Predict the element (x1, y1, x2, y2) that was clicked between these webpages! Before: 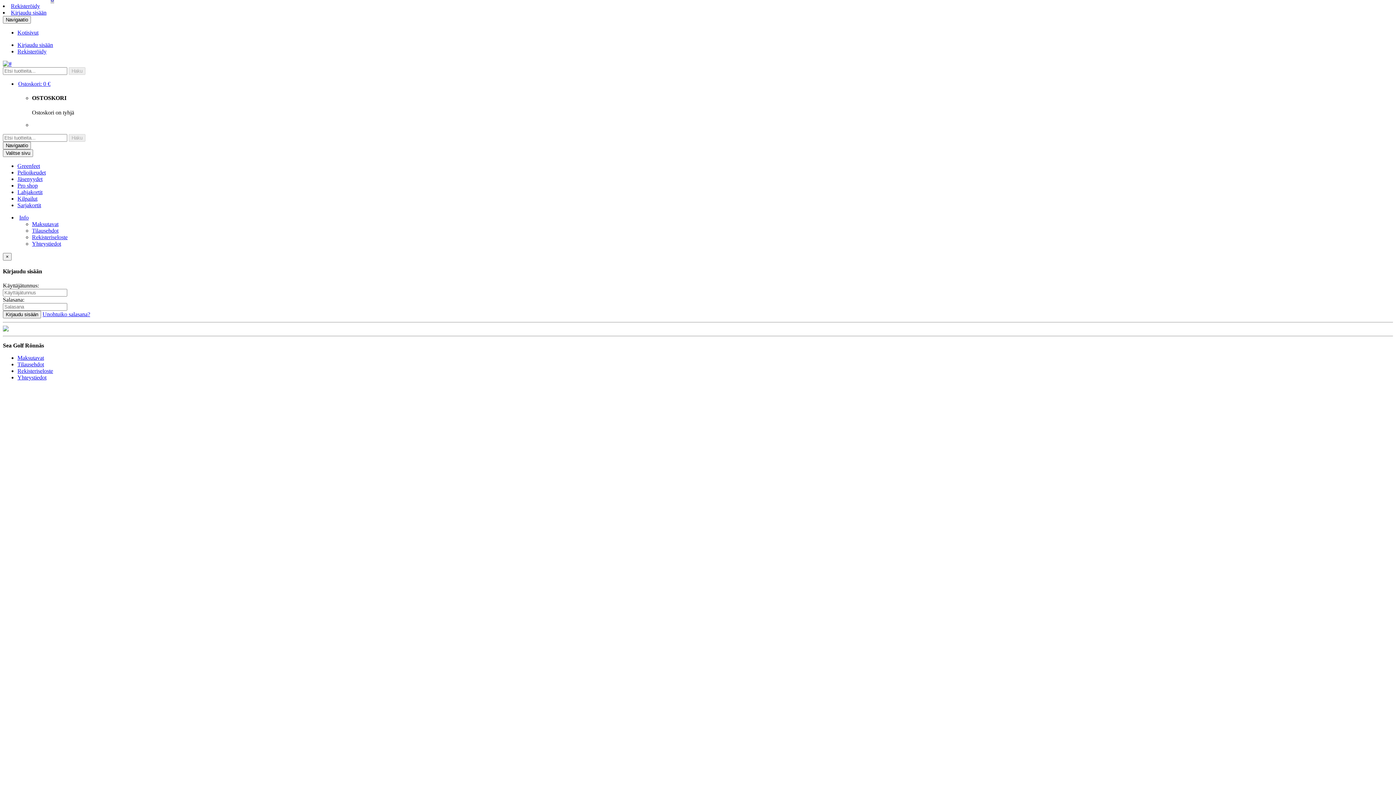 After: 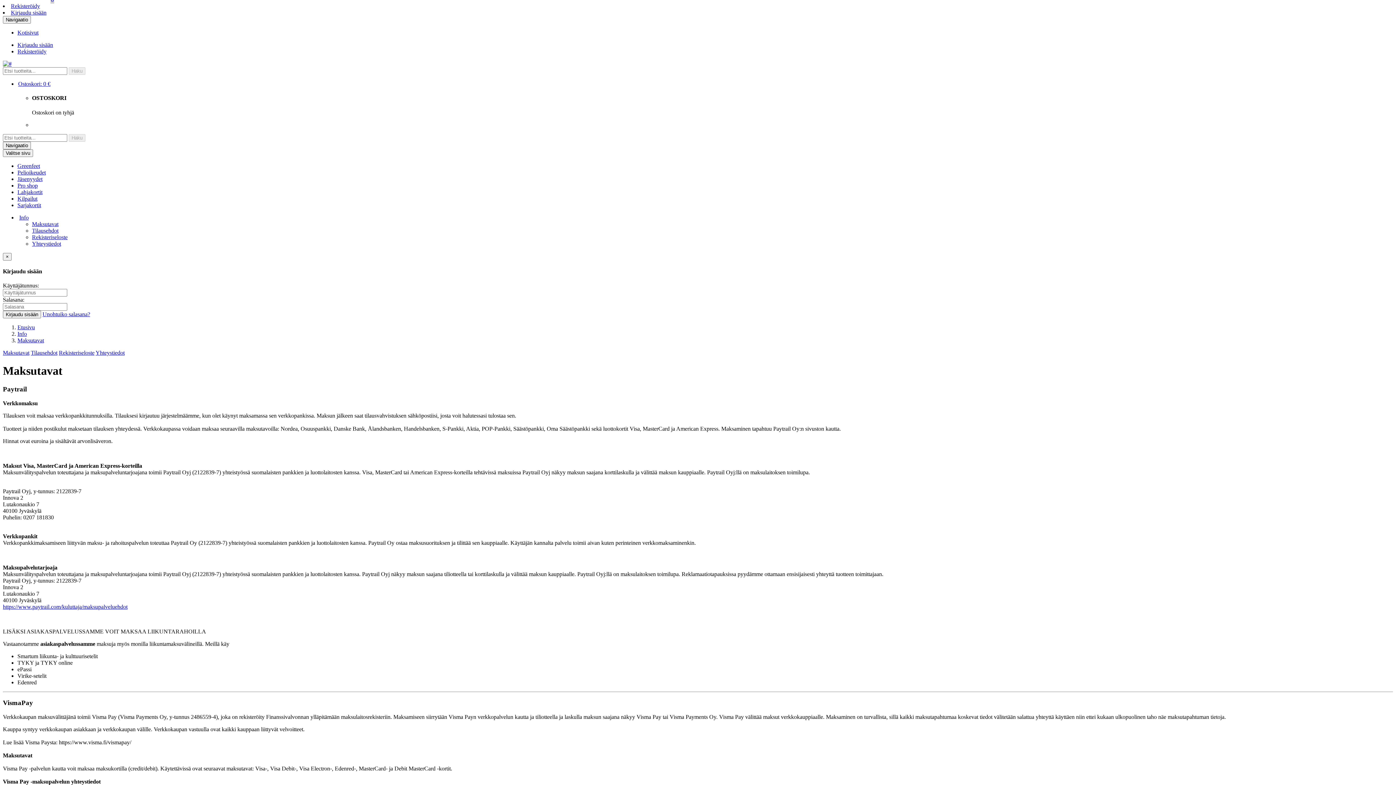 Action: bbox: (17, 354, 44, 361) label: Maksutavat